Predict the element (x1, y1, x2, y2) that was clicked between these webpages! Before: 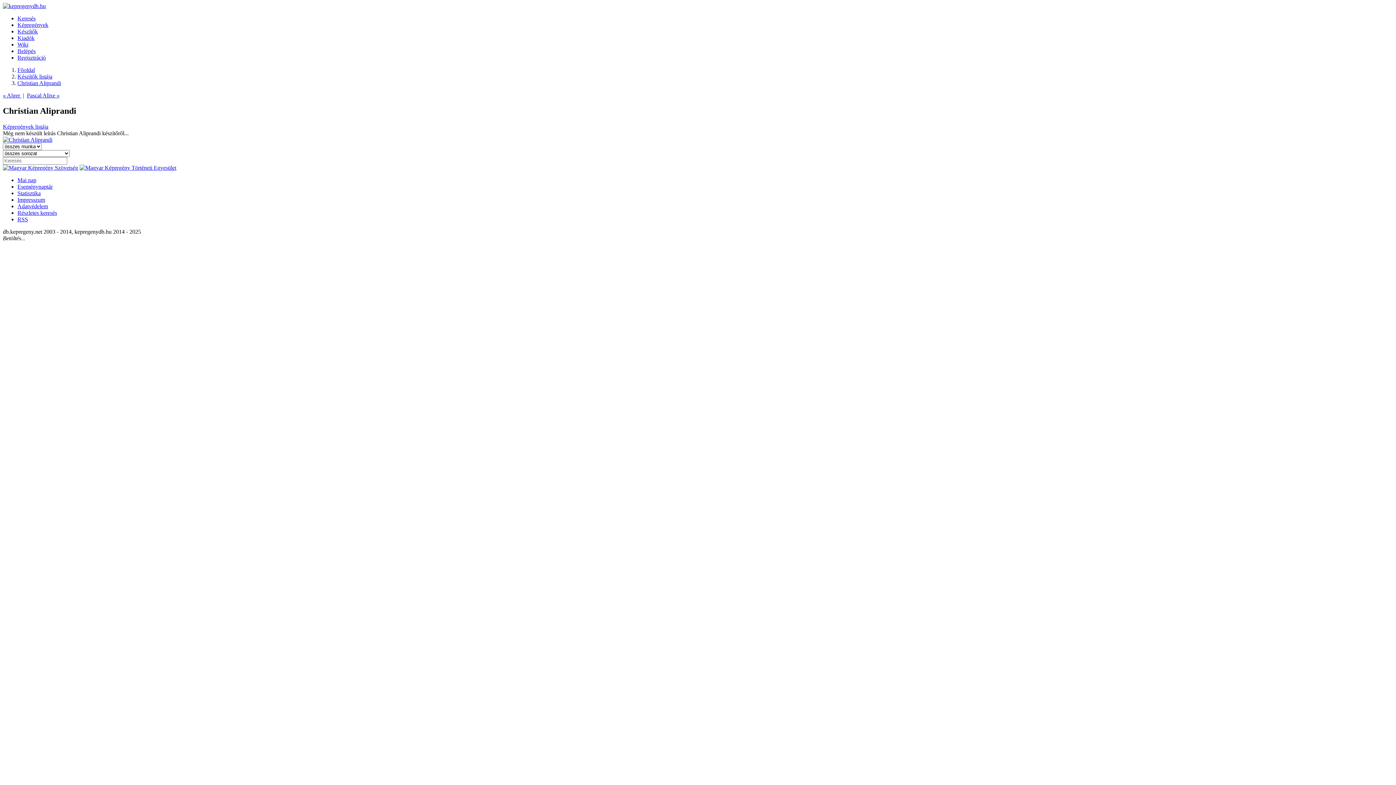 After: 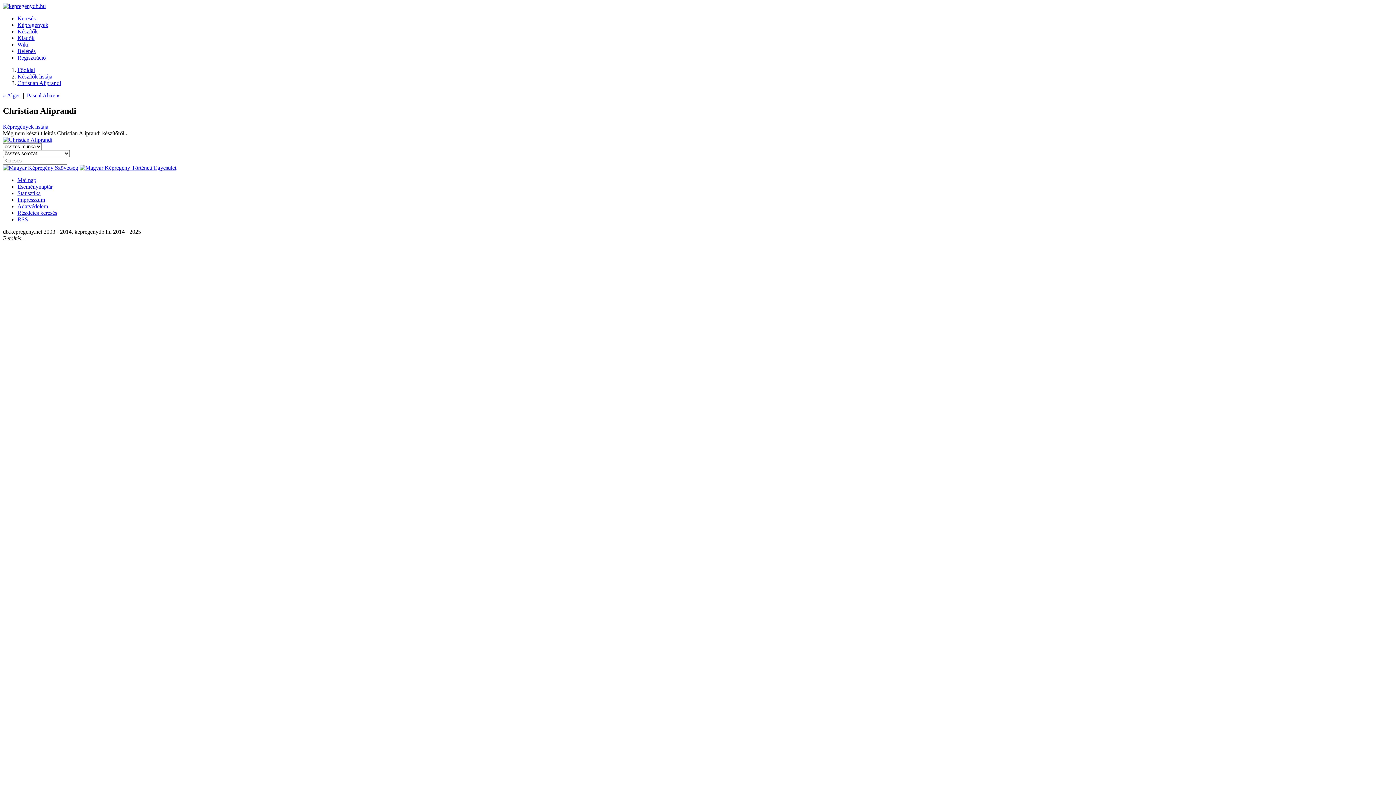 Action: bbox: (79, 164, 176, 170)